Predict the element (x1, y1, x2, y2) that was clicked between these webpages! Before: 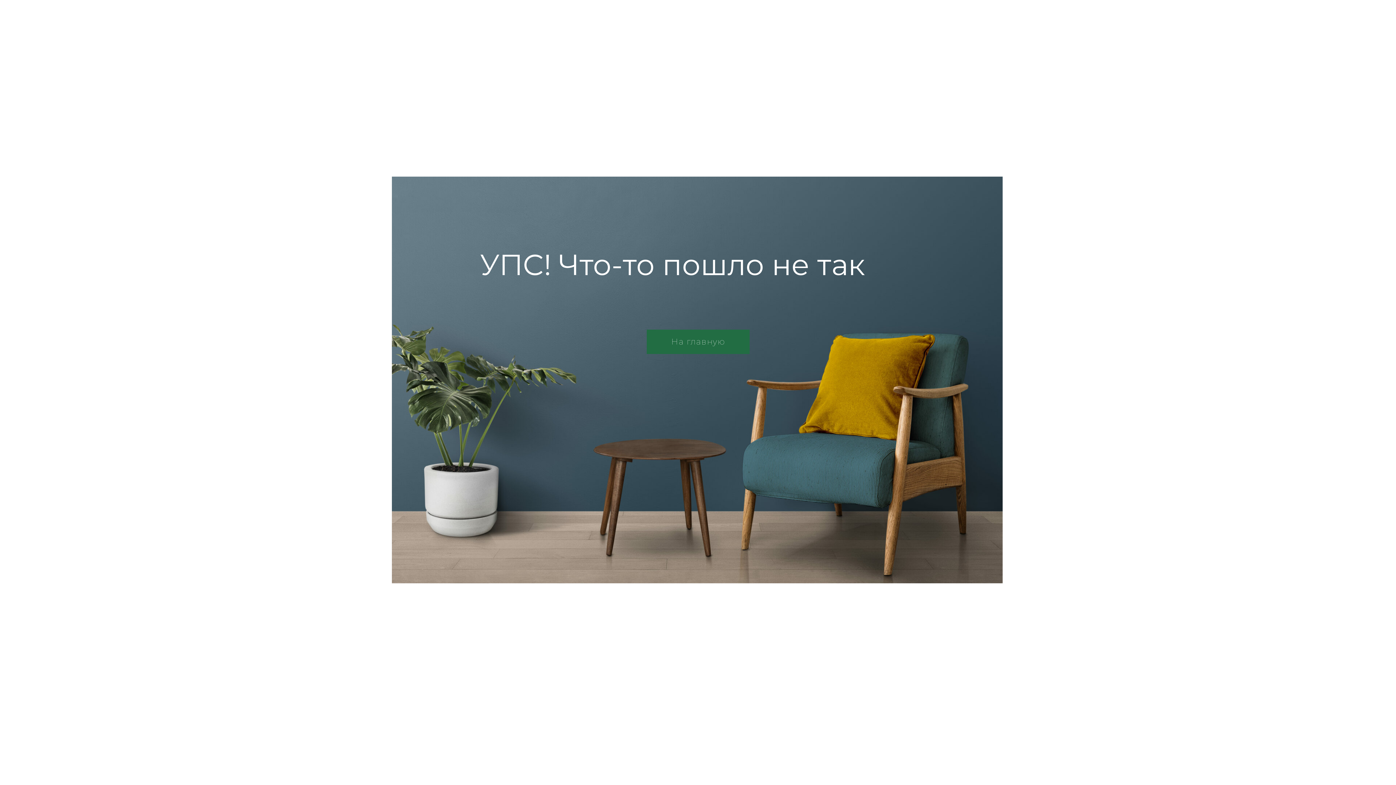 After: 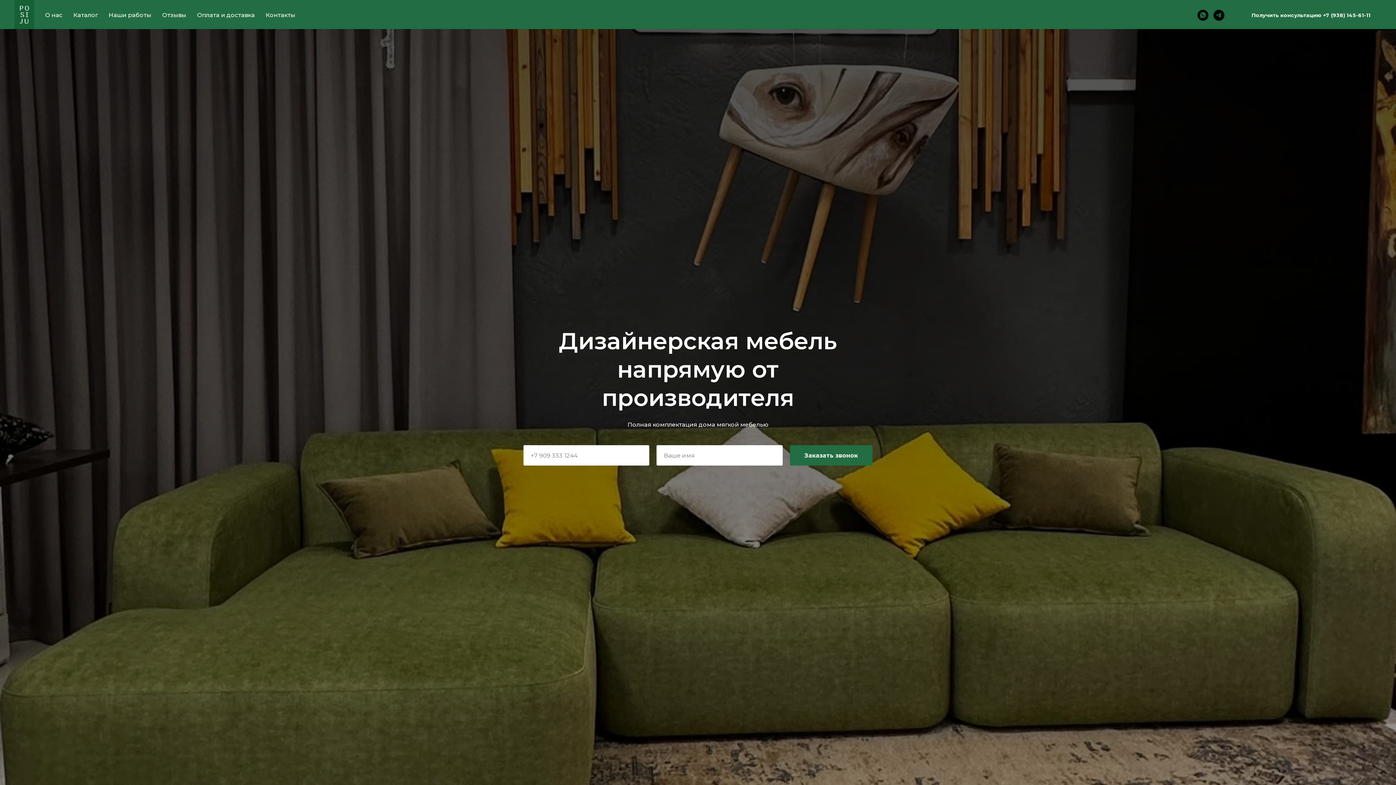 Action: bbox: (671, 336, 725, 346) label: На главную